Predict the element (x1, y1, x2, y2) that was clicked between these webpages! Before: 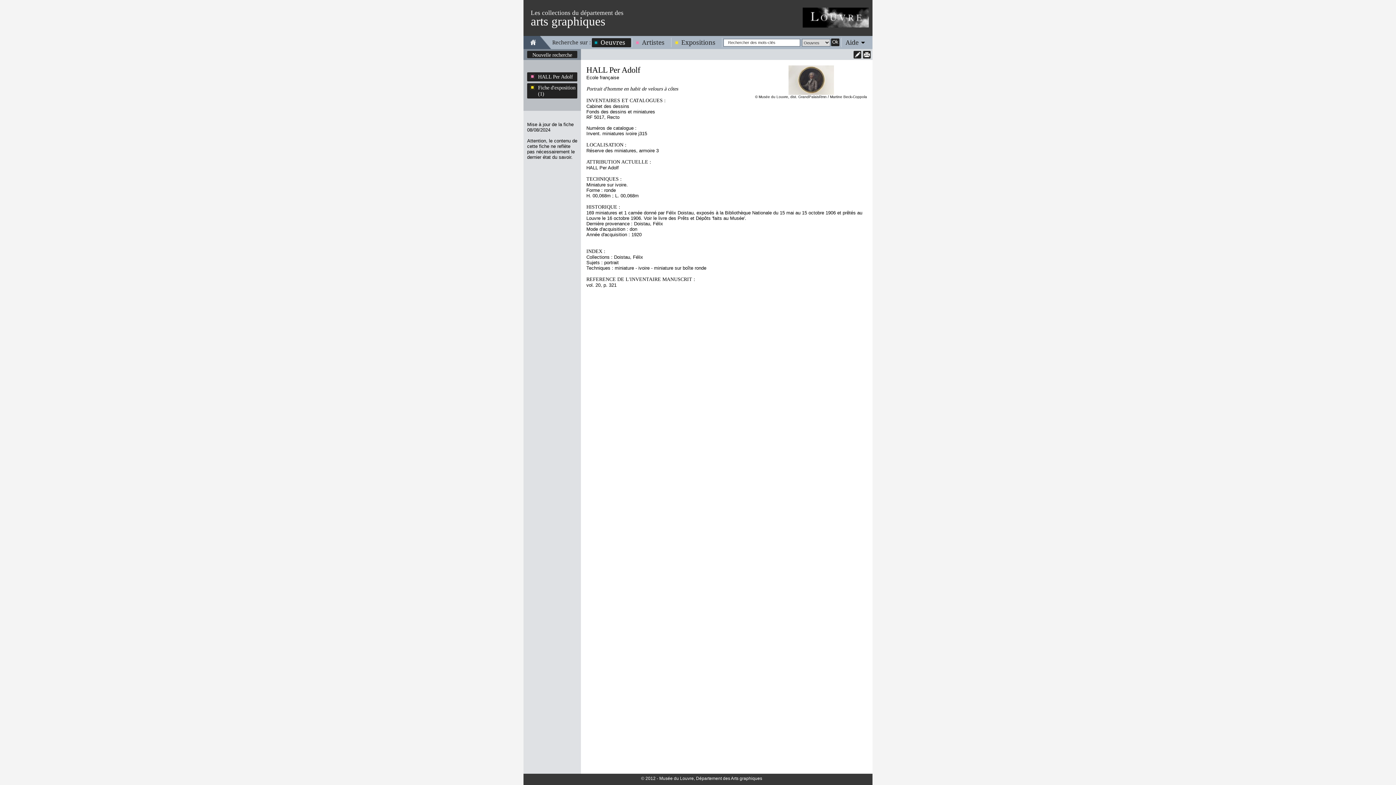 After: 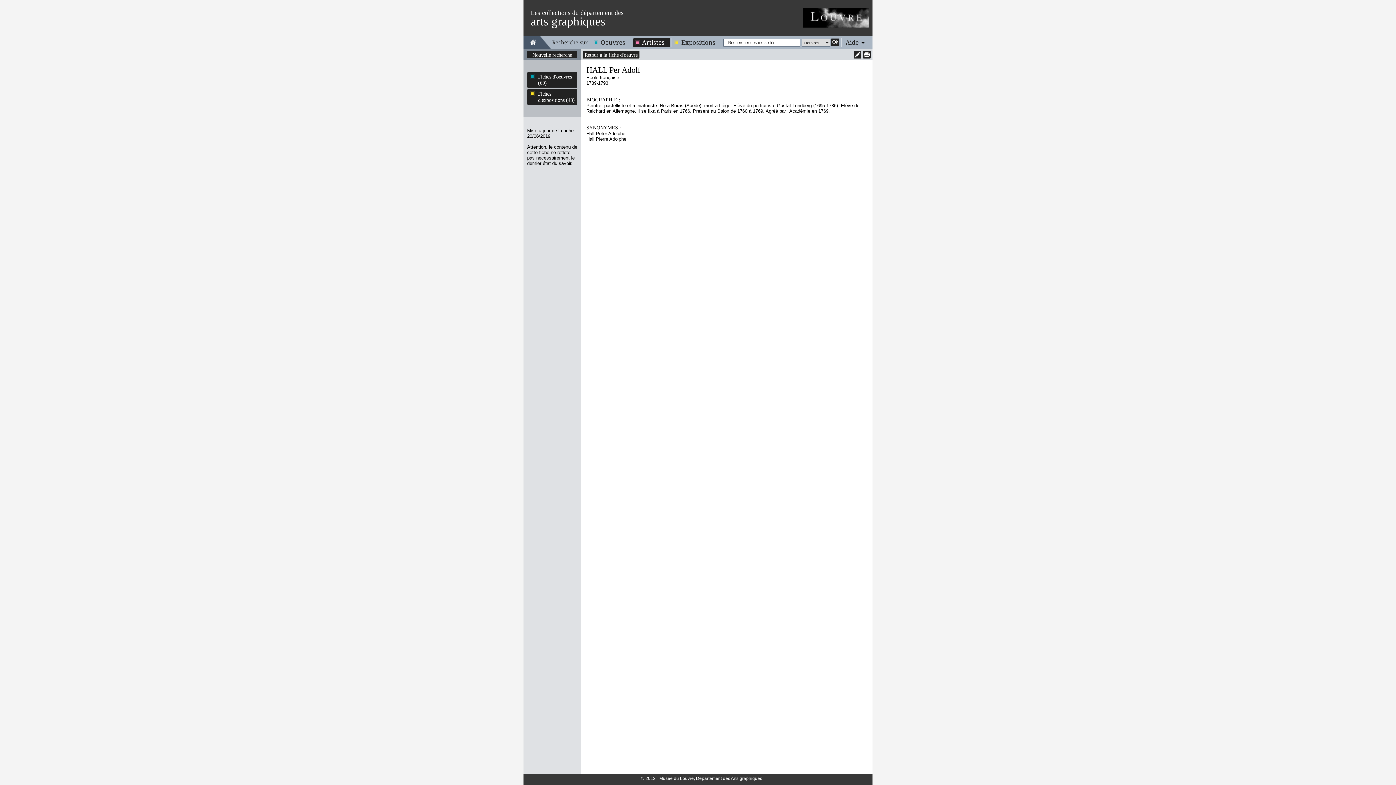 Action: bbox: (586, 65, 640, 74) label: HALL Per Adolf